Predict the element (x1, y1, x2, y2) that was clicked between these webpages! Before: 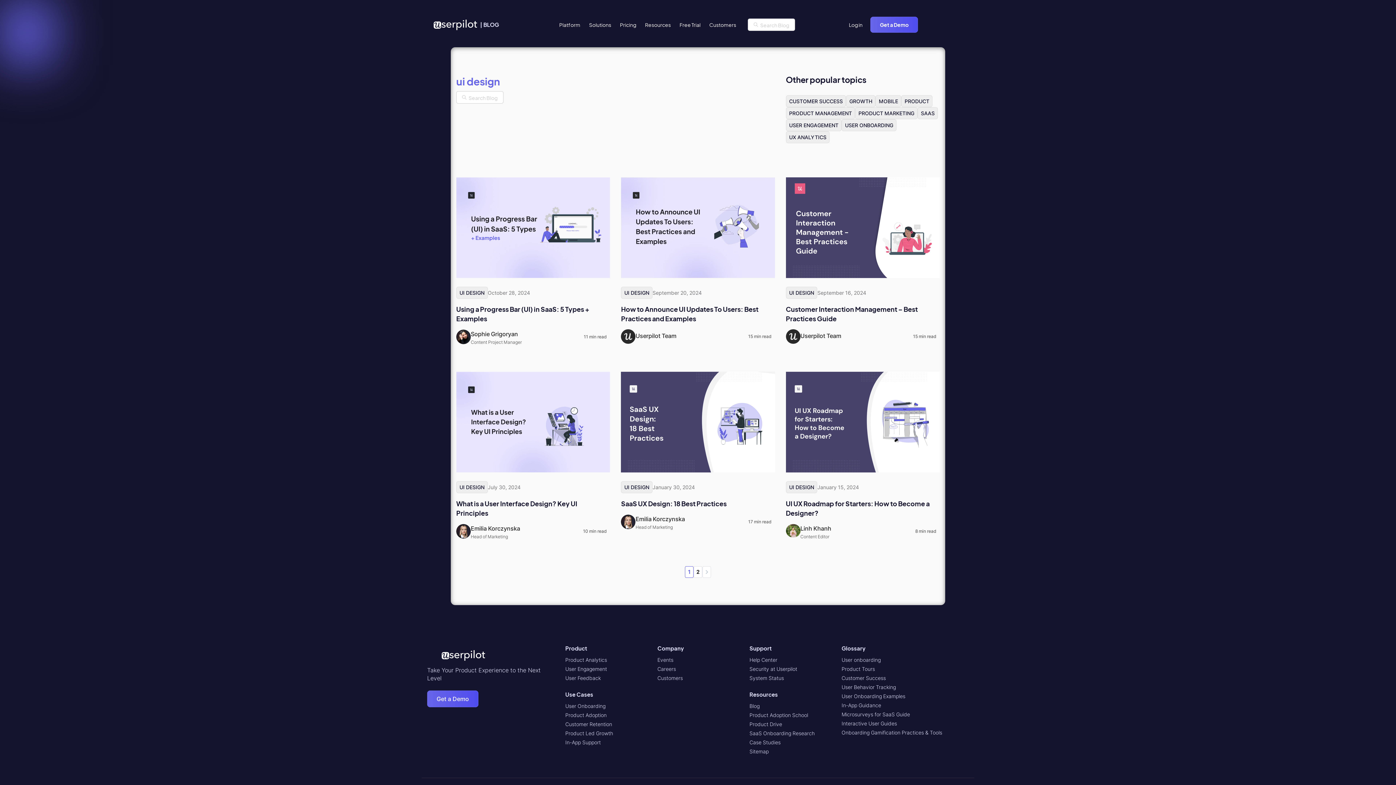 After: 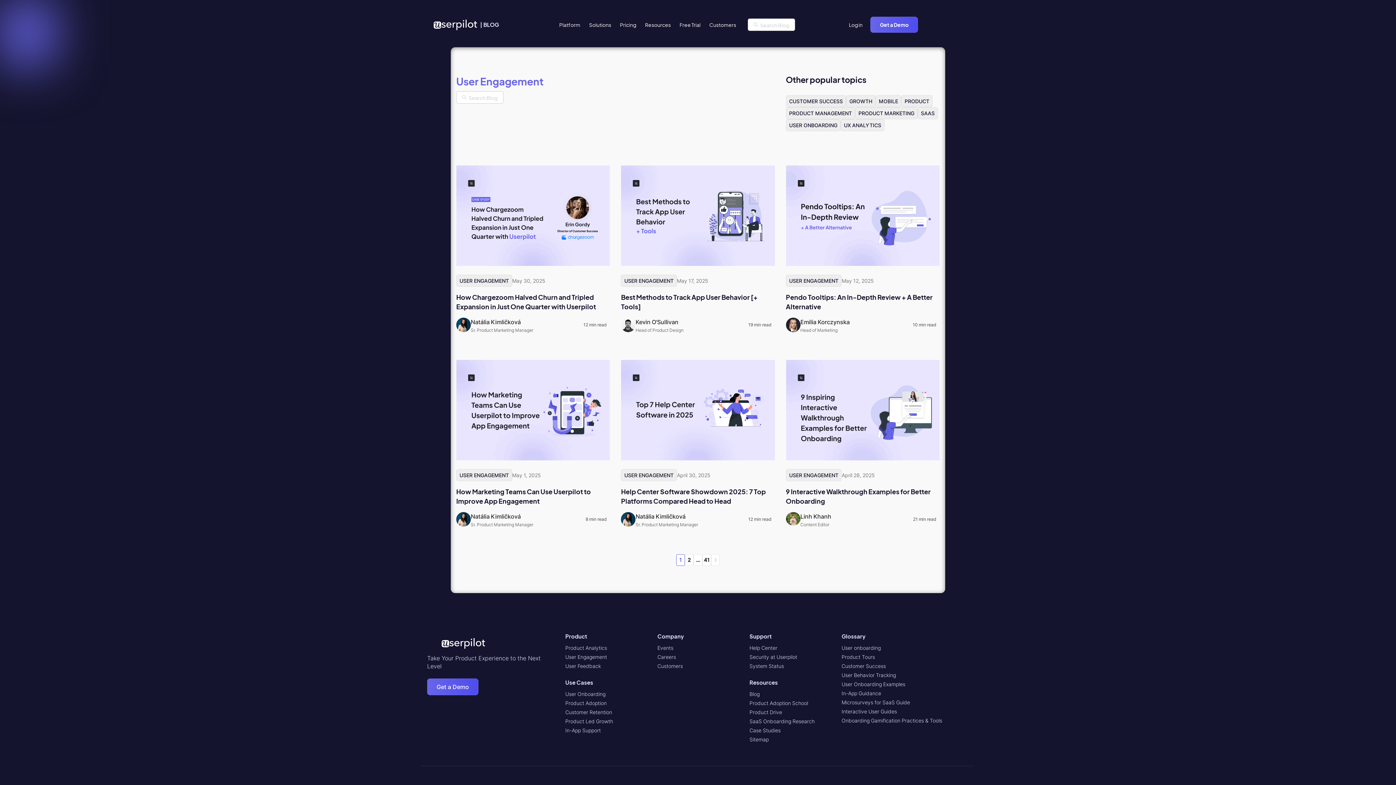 Action: bbox: (786, 119, 841, 131) label: USER ENGAGEMENT